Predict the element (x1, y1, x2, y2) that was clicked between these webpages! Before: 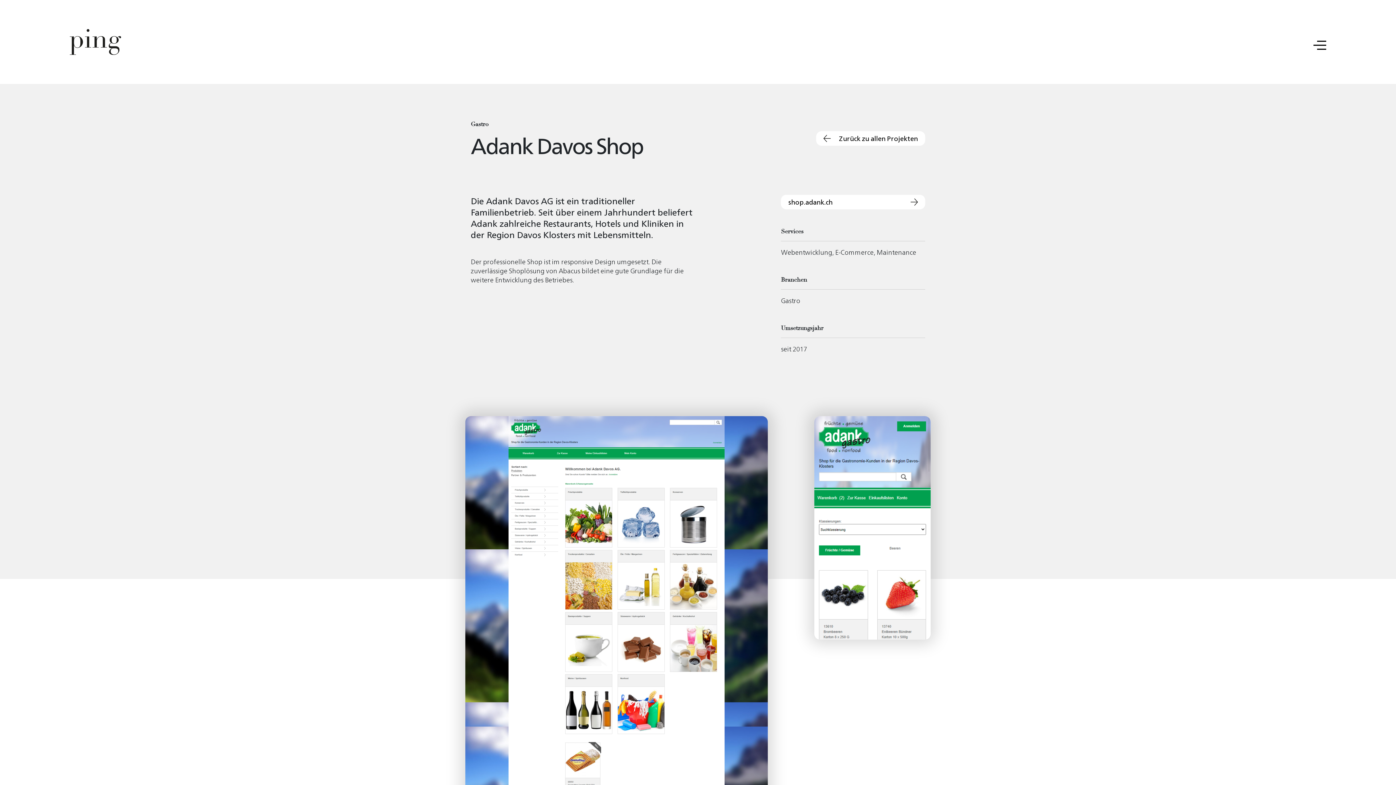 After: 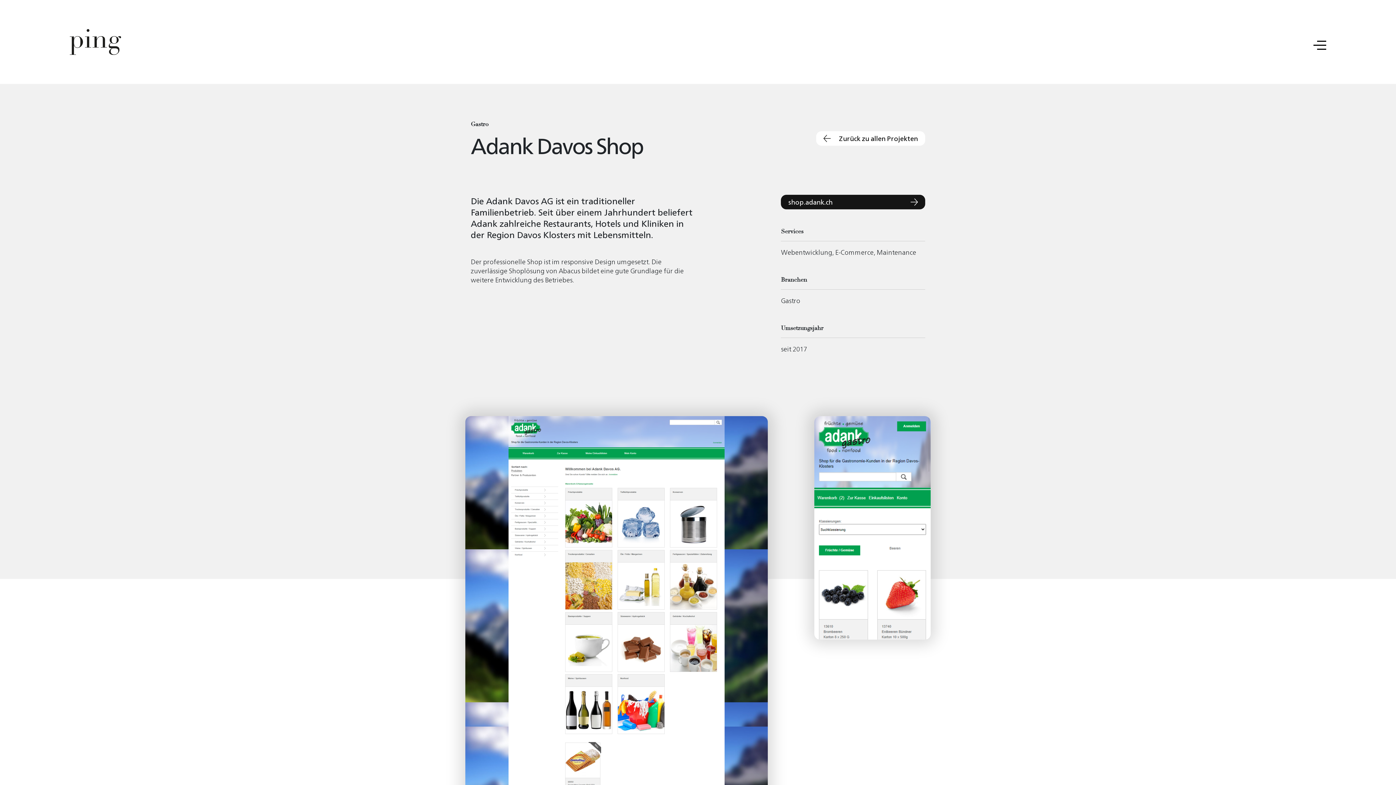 Action: label: shop.adank.ch bbox: (781, 194, 925, 209)